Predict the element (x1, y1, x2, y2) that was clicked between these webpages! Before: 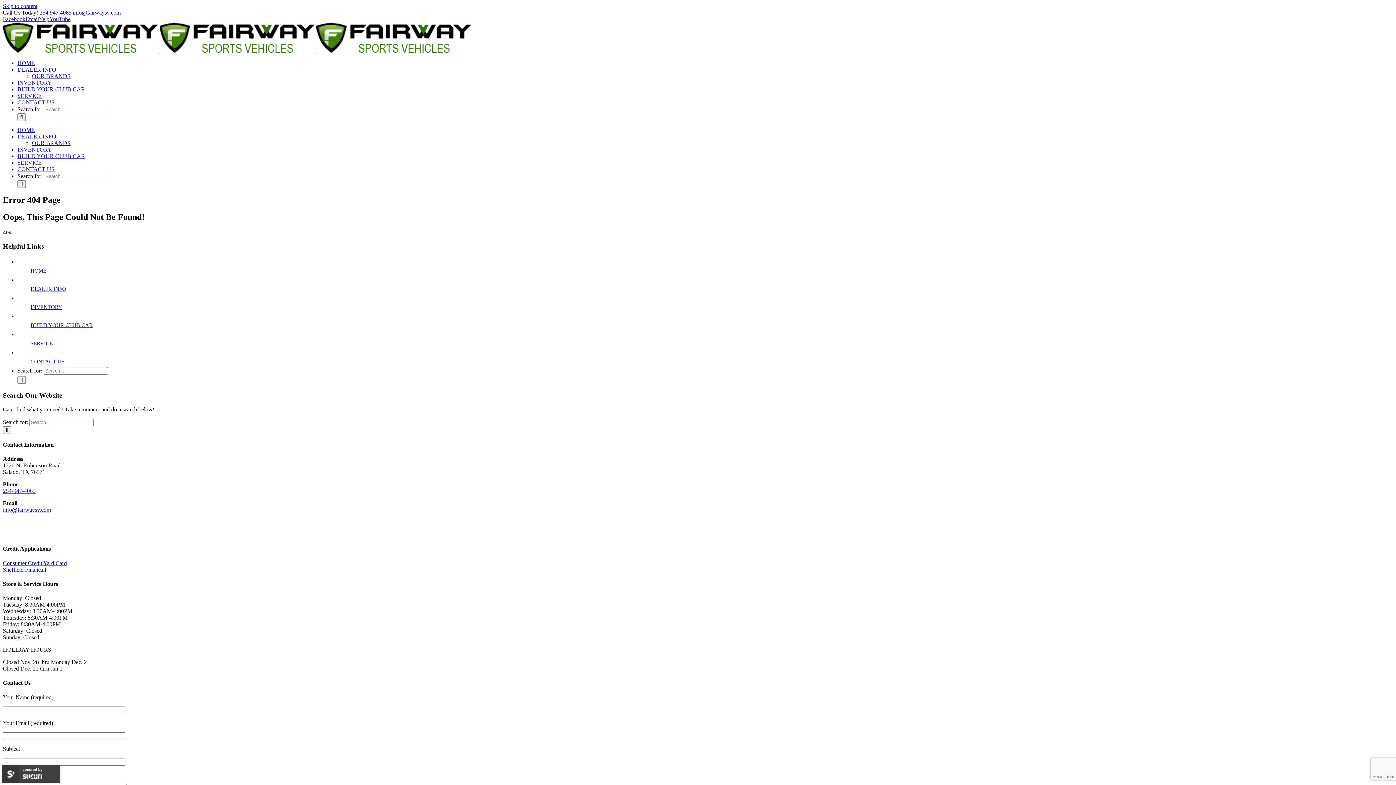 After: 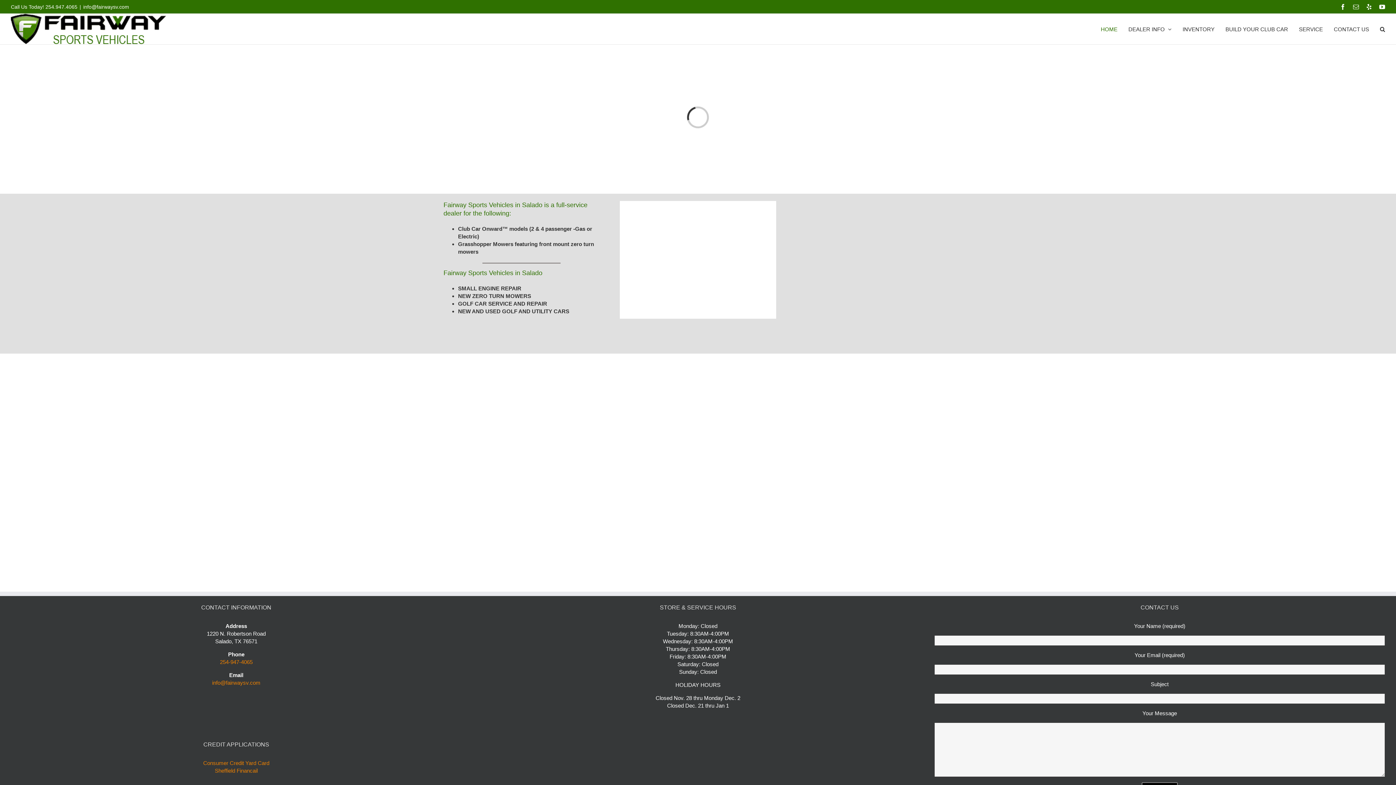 Action: bbox: (30, 268, 46, 273) label: HOME